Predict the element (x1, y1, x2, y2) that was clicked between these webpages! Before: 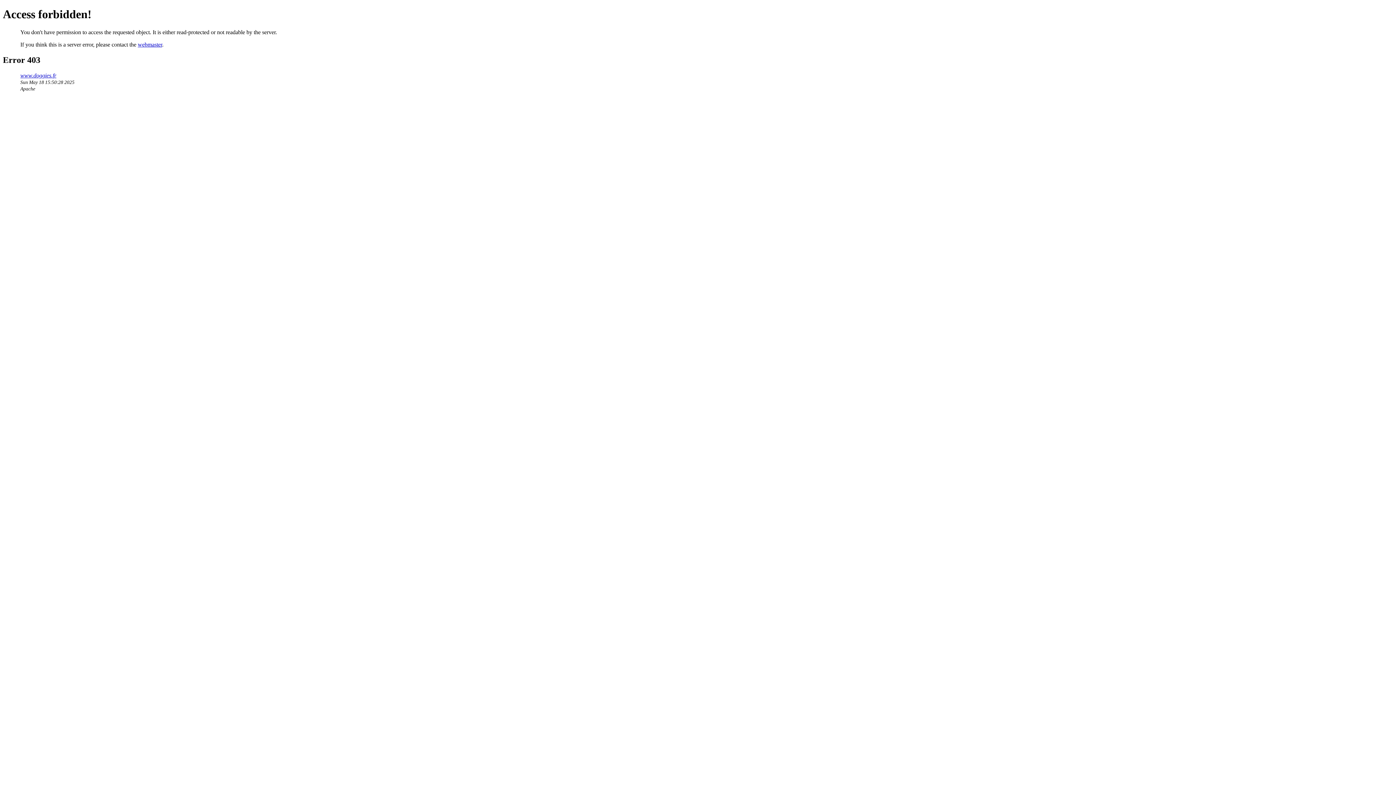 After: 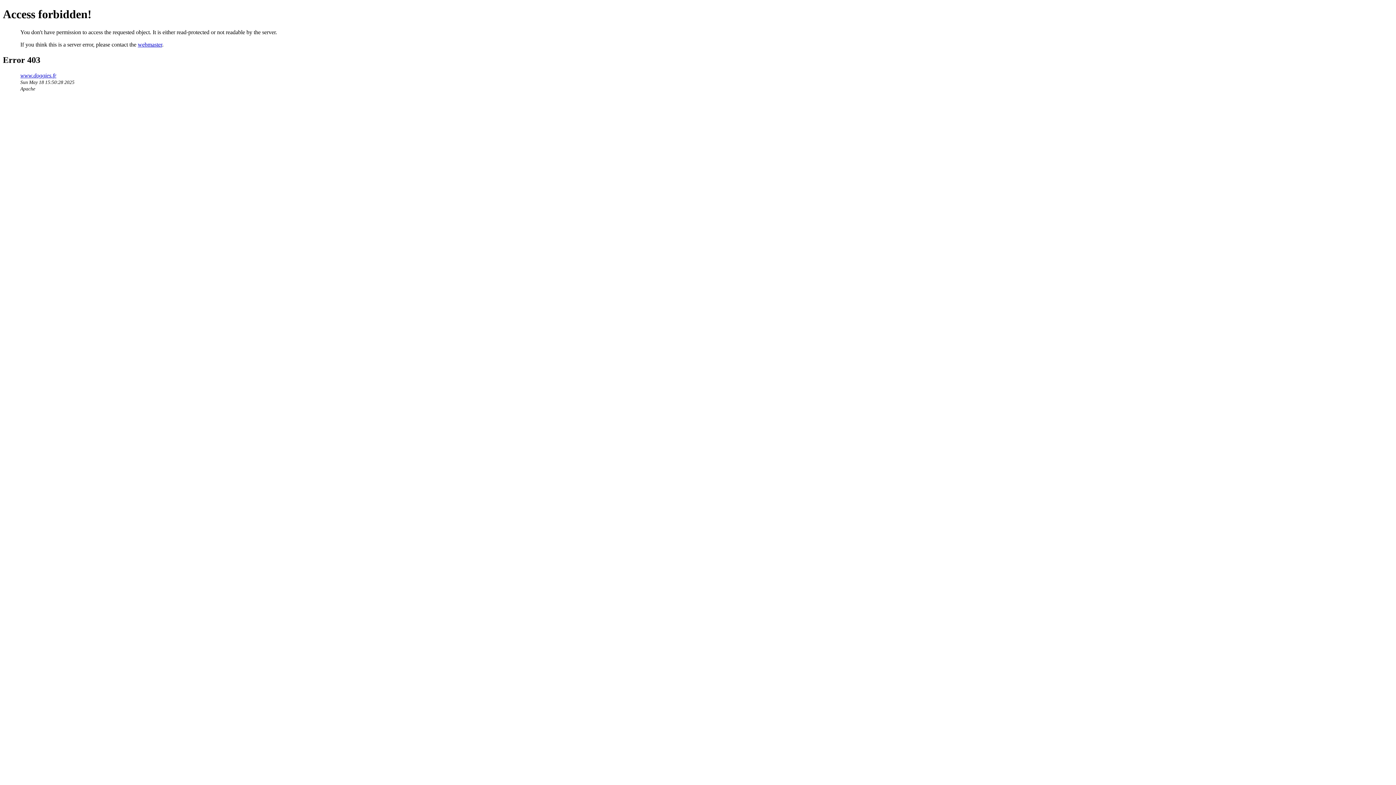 Action: bbox: (137, 41, 162, 47) label: webmaster